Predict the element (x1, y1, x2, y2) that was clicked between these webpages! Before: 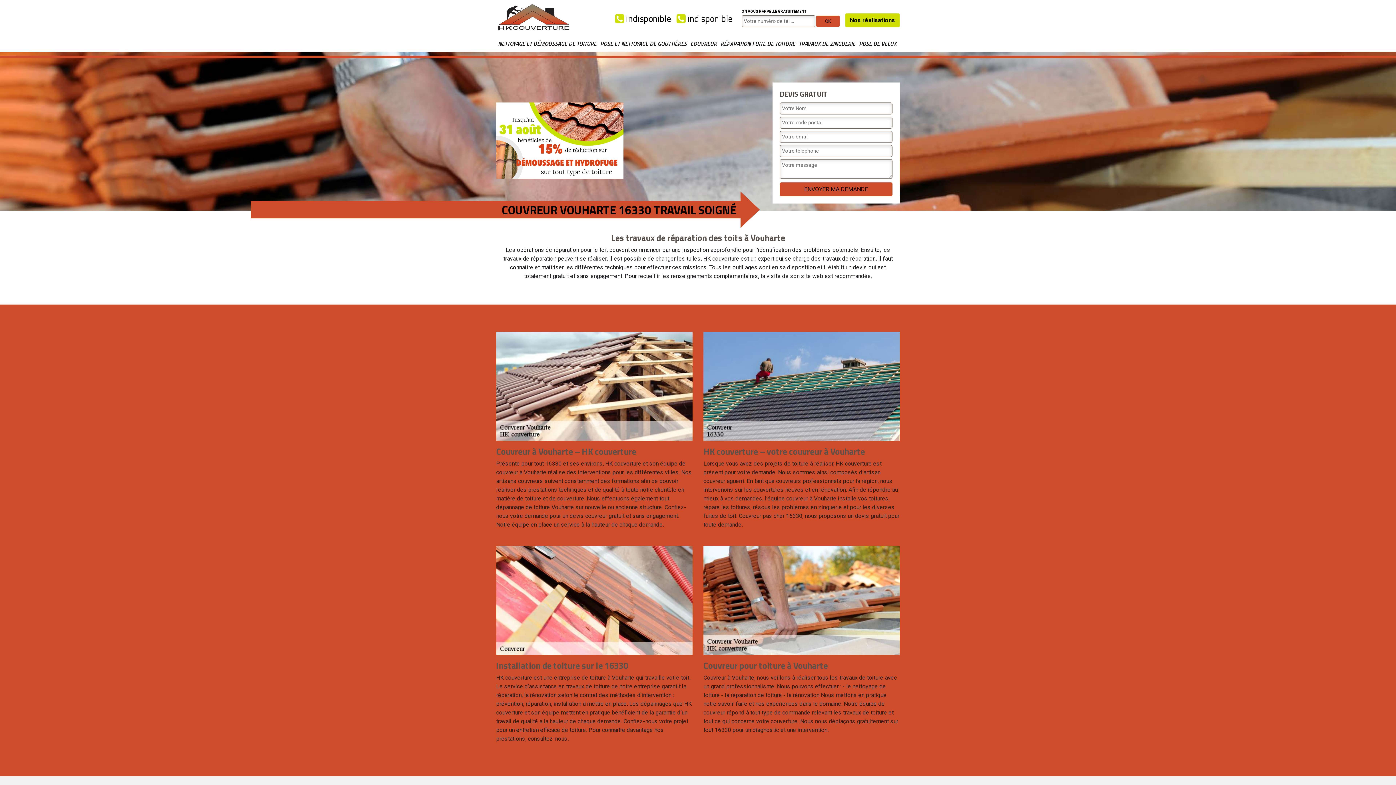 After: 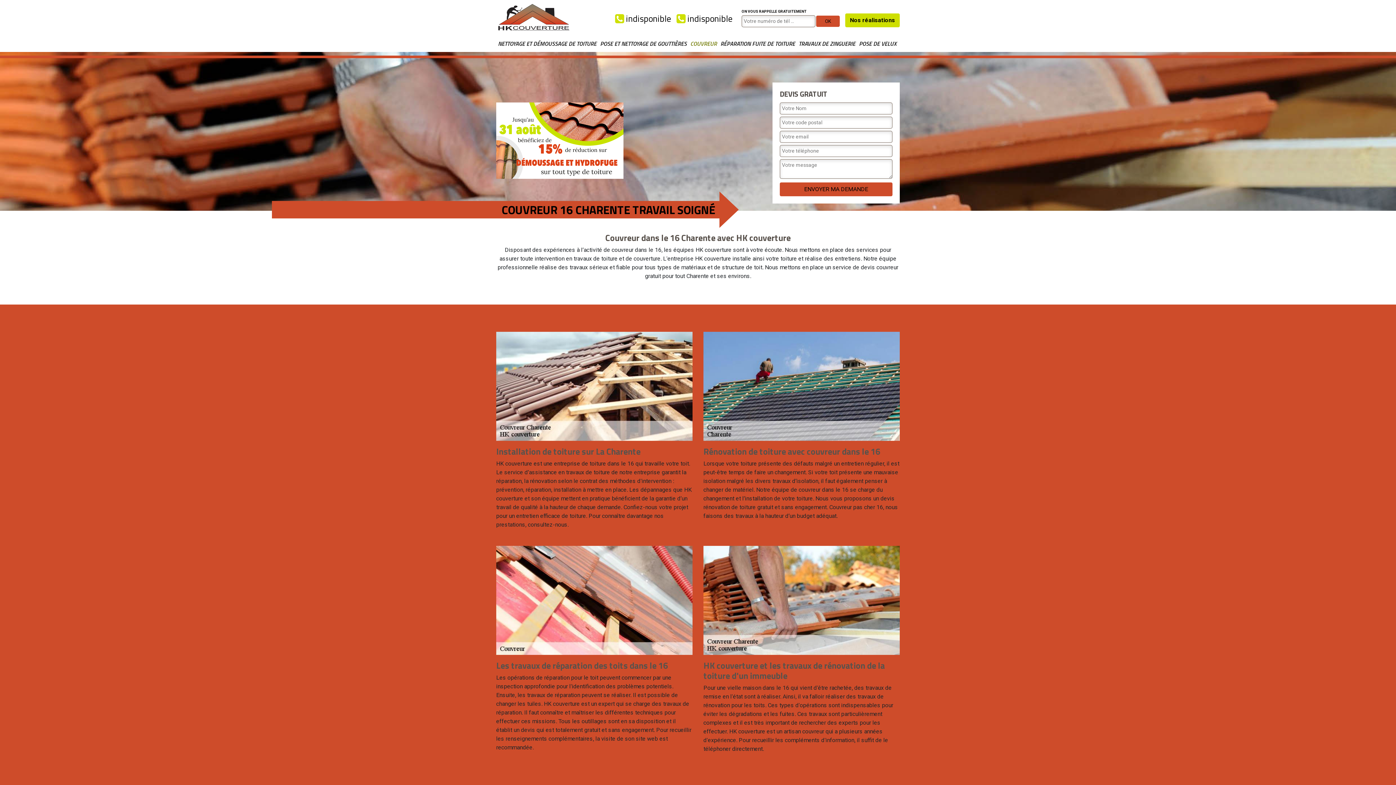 Action: label: COUVREUR bbox: (688, 35, 718, 52)